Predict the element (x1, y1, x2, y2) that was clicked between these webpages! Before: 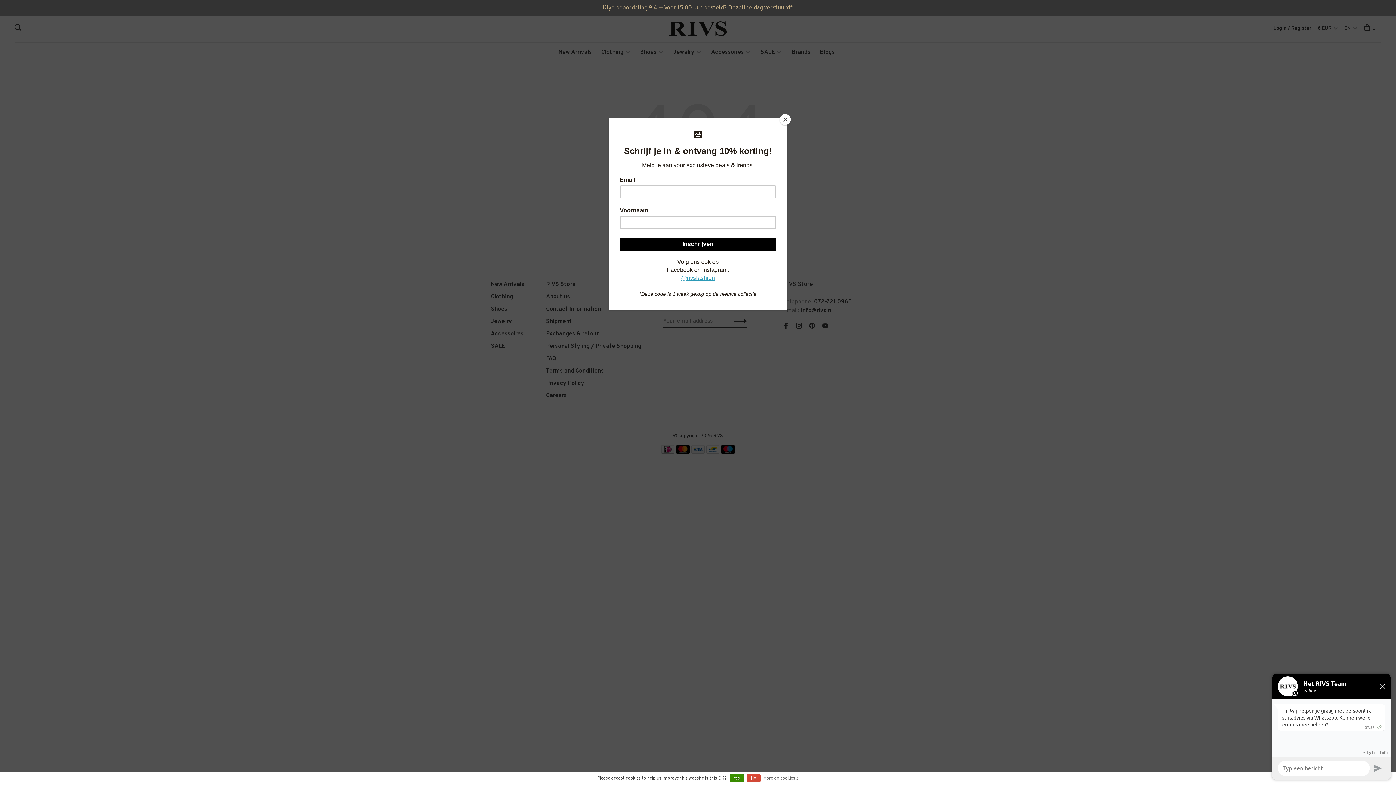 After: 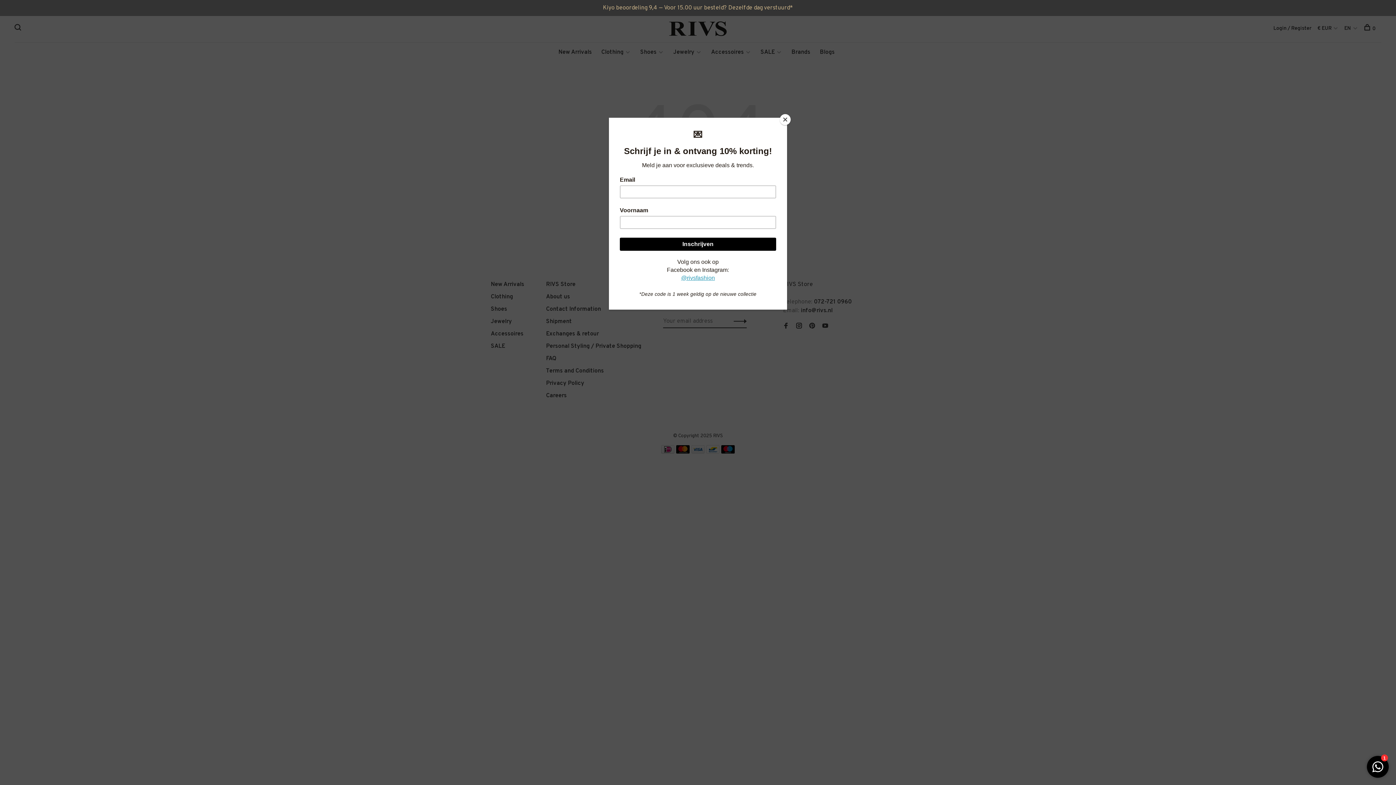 Action: bbox: (729, 774, 744, 782) label: Yes